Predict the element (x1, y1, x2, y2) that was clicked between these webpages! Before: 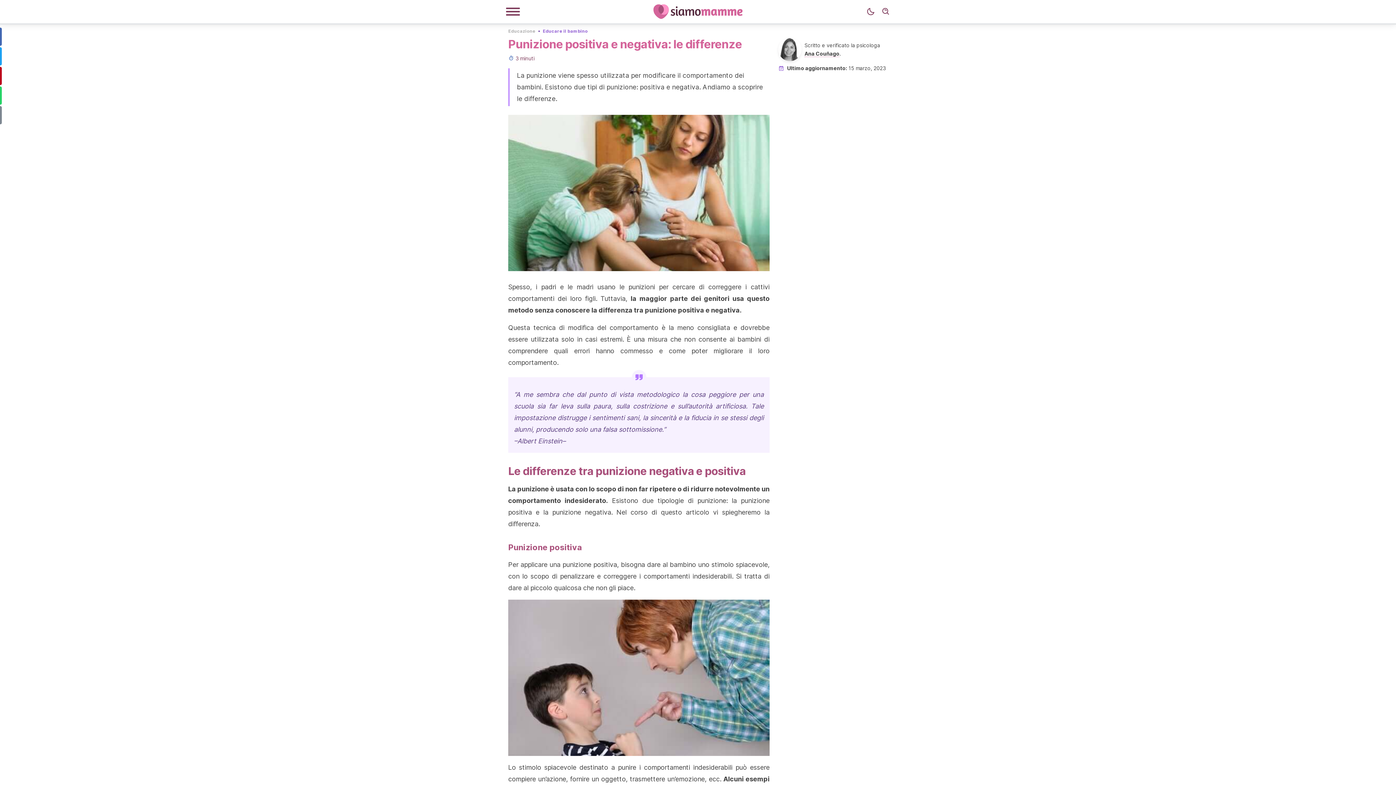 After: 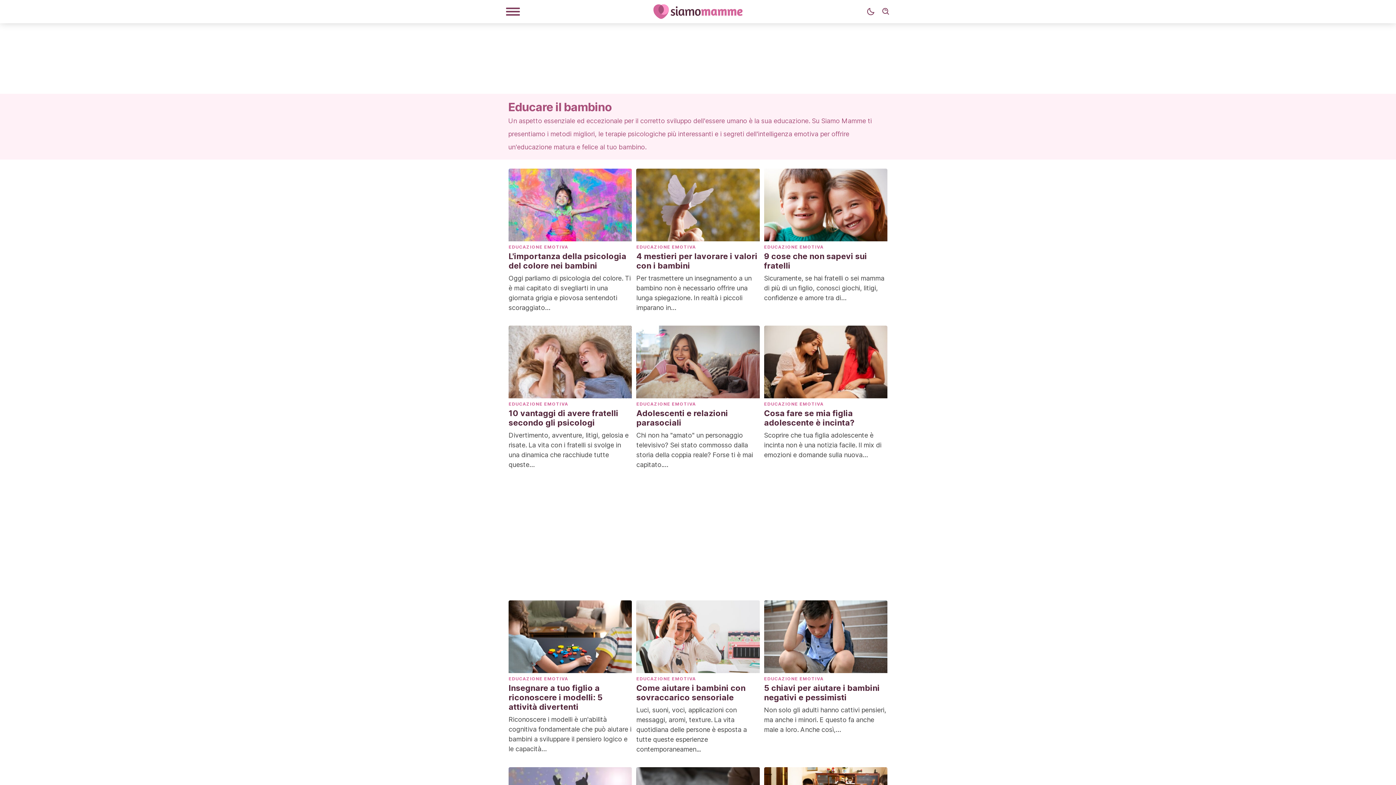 Action: label: Educare il bambino bbox: (542, 27, 588, 33)